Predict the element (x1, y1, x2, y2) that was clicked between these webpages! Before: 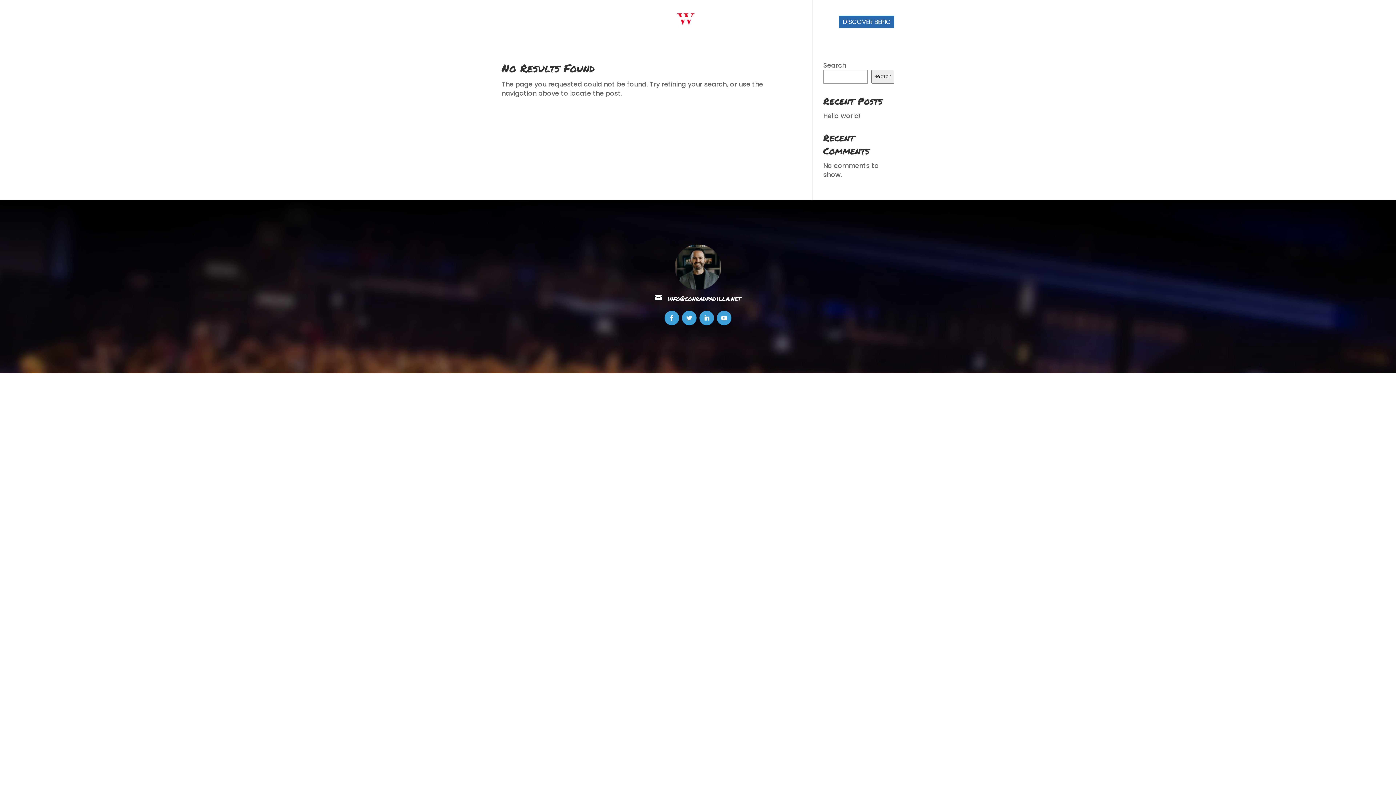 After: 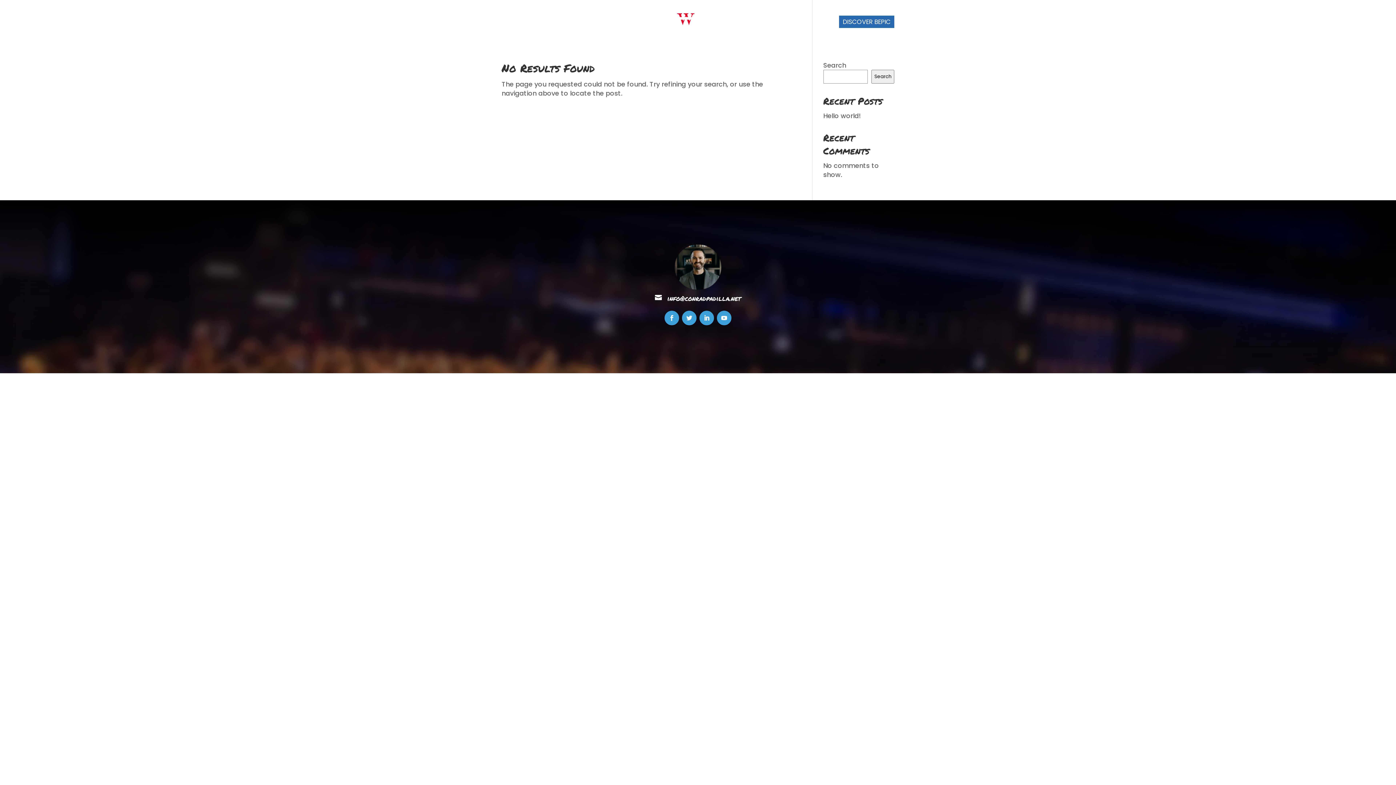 Action: label: START HERE bbox: (704, 19, 738, 36)